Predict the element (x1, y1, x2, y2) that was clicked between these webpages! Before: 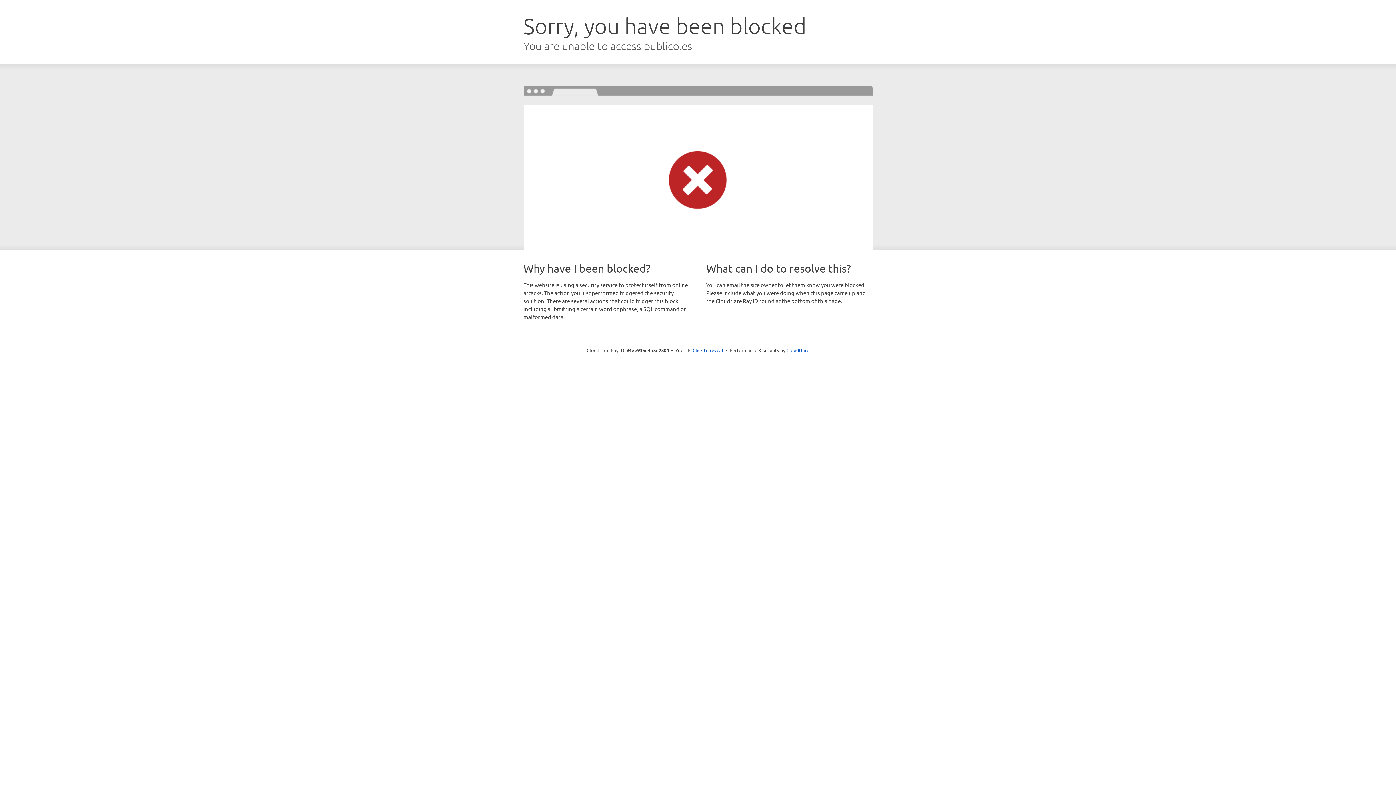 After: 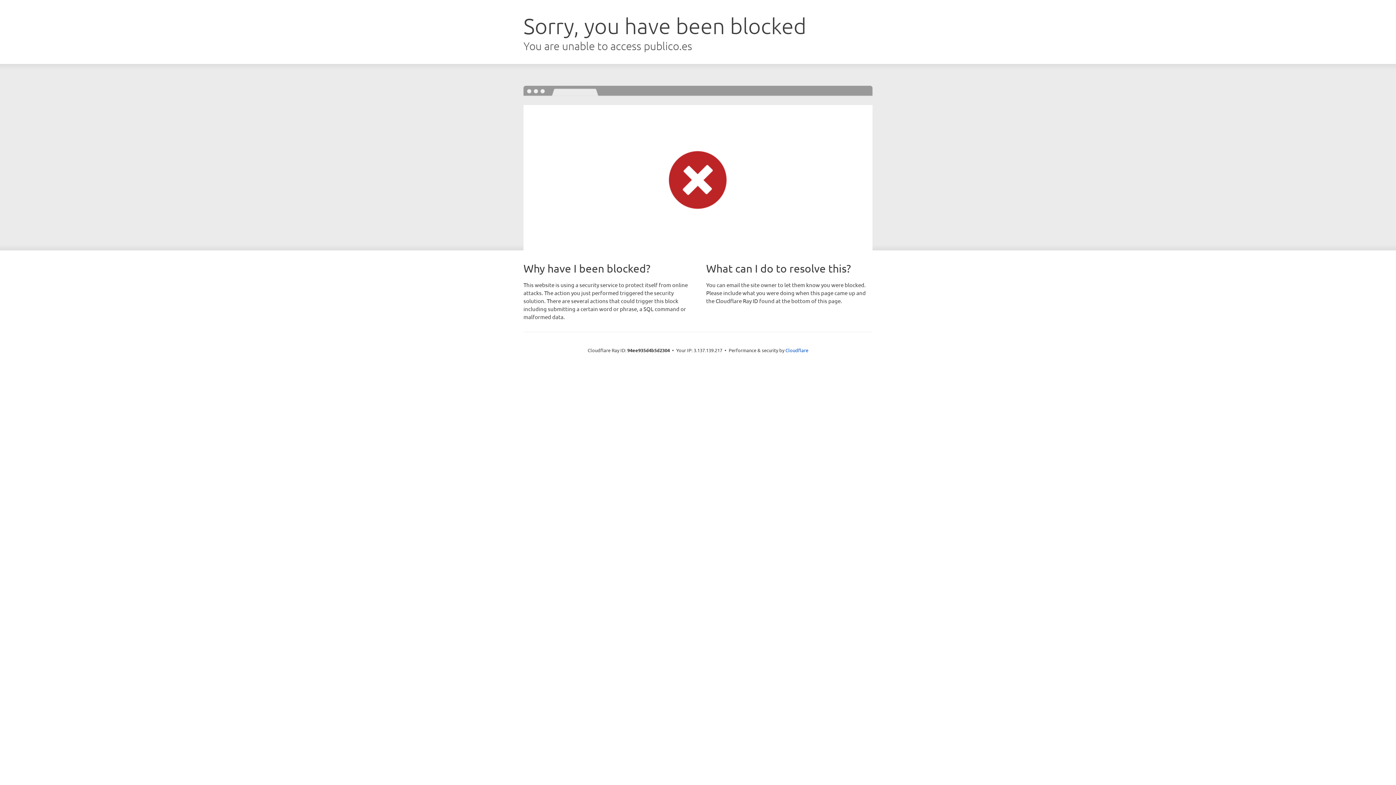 Action: label: Click to reveal bbox: (692, 346, 723, 353)